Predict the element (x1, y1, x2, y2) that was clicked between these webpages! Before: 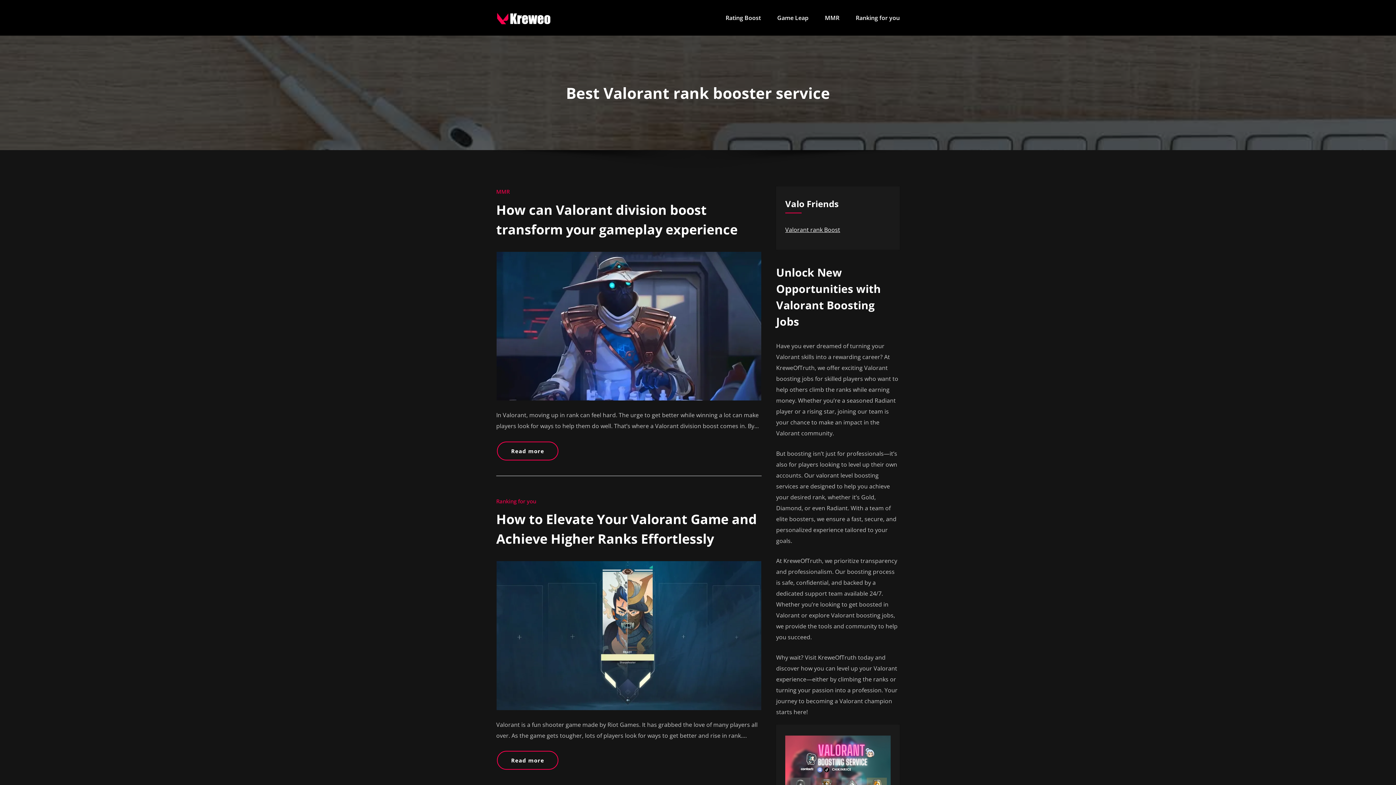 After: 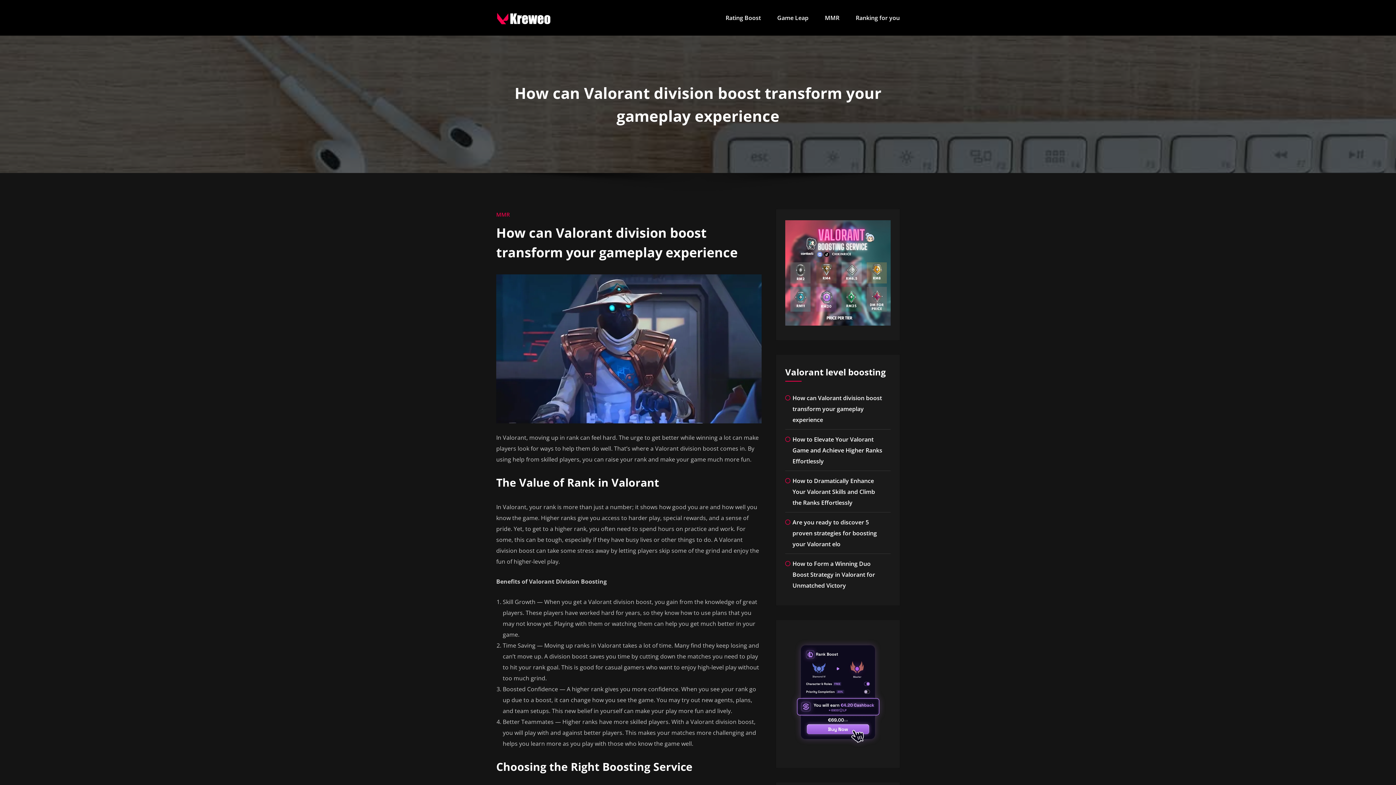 Action: label: Read more bbox: (497, 441, 558, 460)